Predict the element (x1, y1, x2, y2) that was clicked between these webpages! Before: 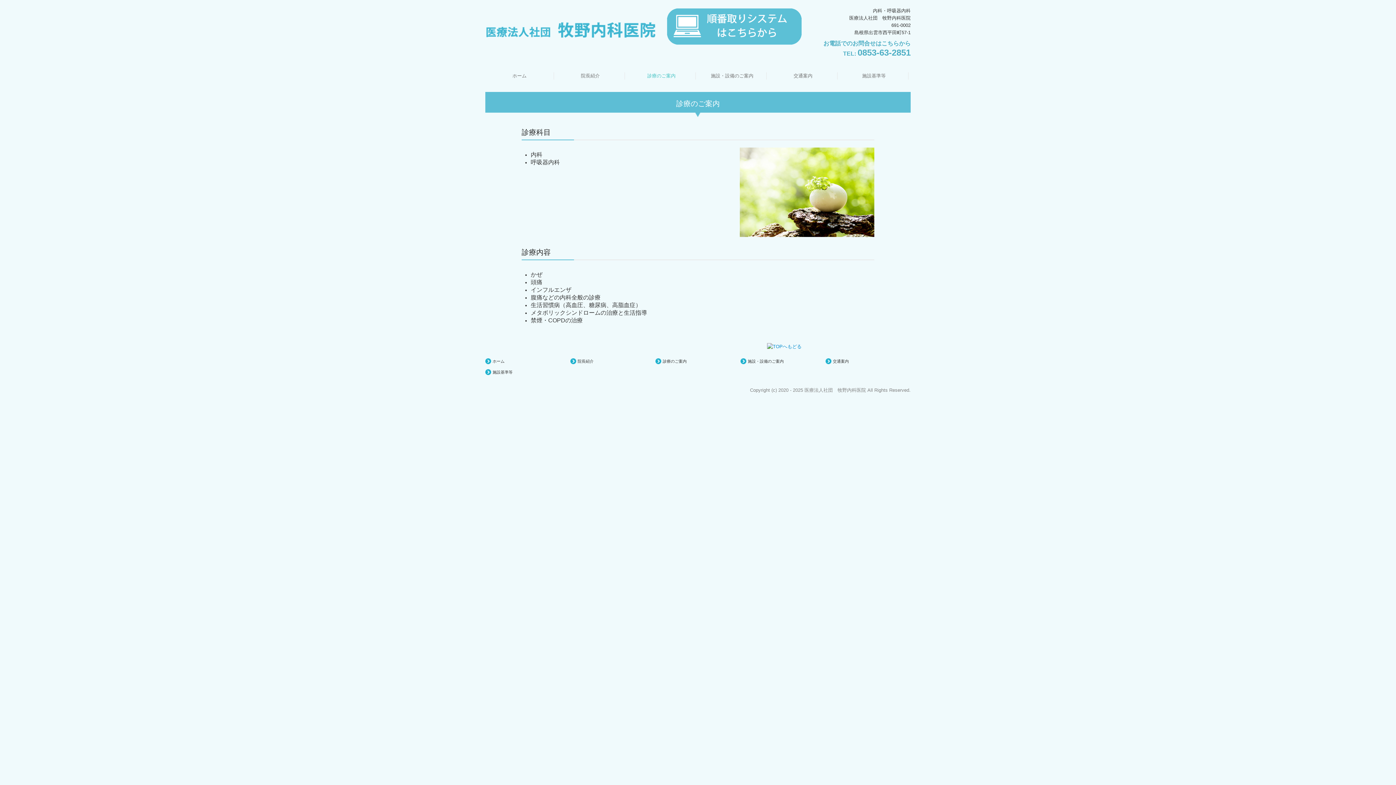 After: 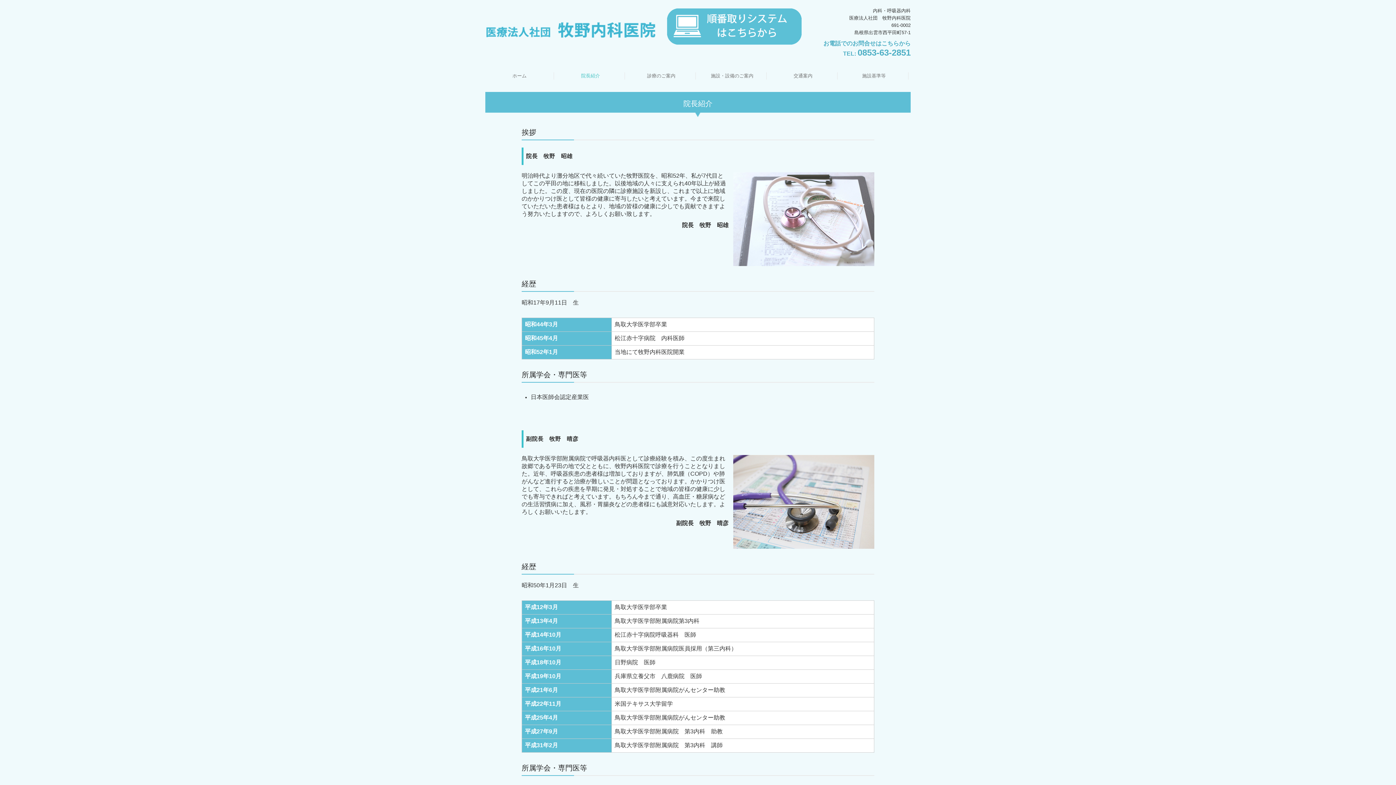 Action: label: 院長紹介 bbox: (556, 72, 625, 79)